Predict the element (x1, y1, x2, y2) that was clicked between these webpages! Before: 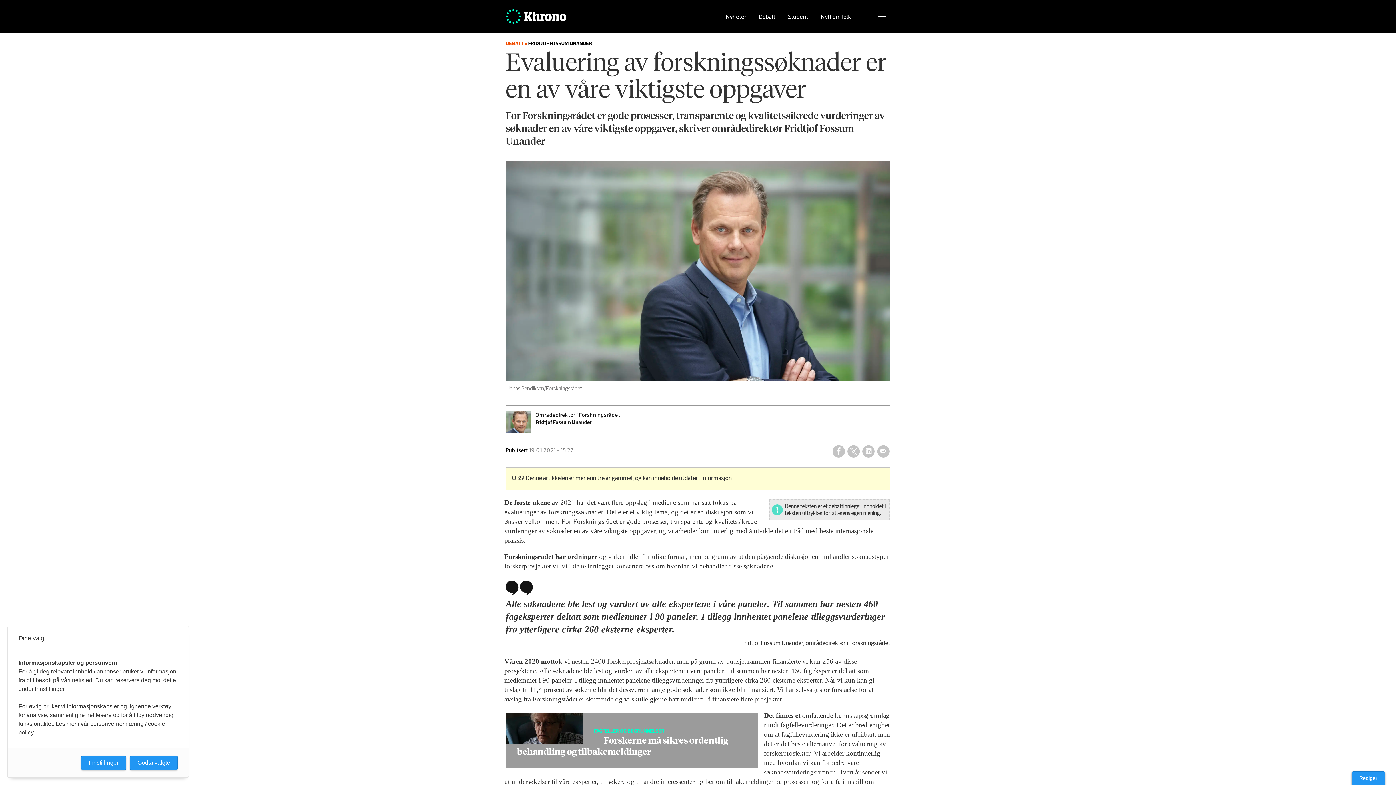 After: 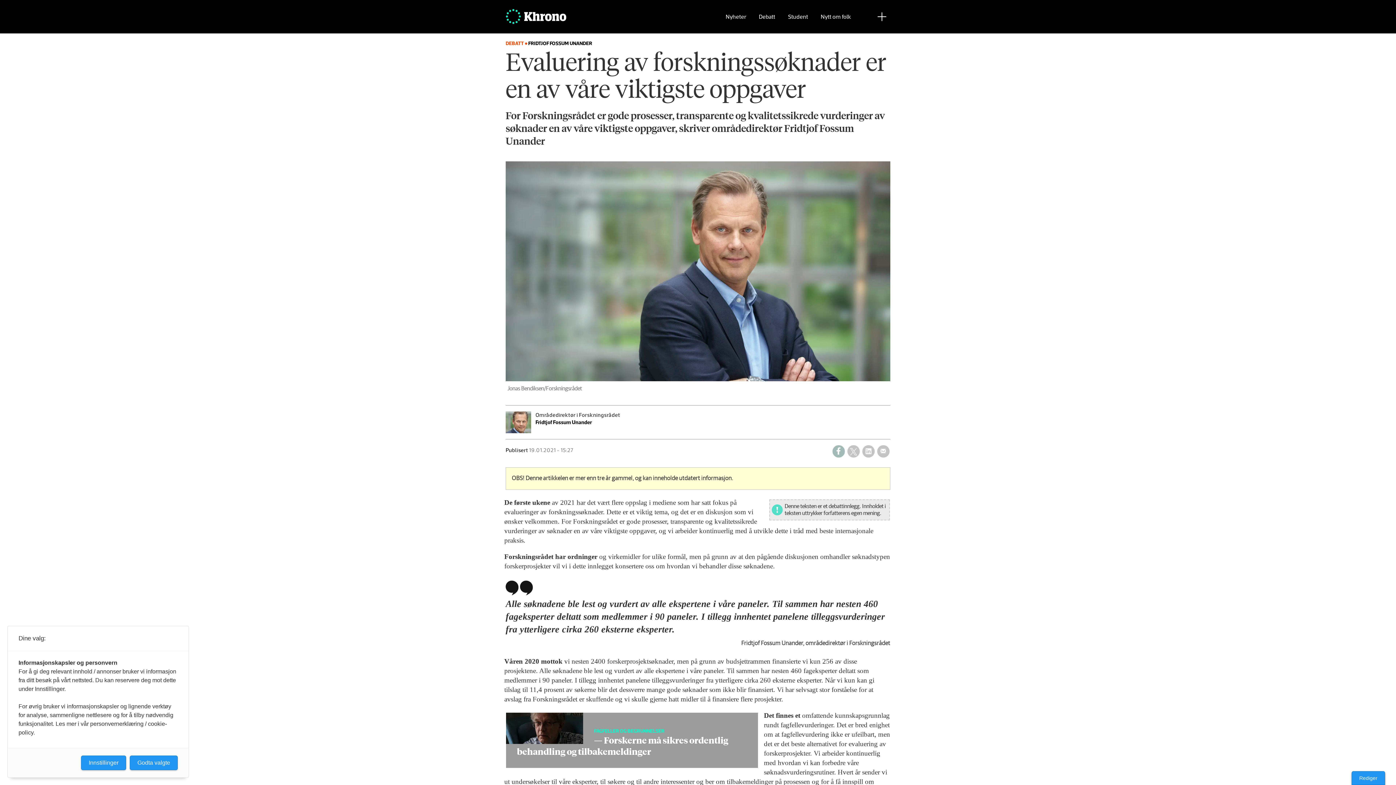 Action: label: Del på Facebook bbox: (832, 445, 845, 457)